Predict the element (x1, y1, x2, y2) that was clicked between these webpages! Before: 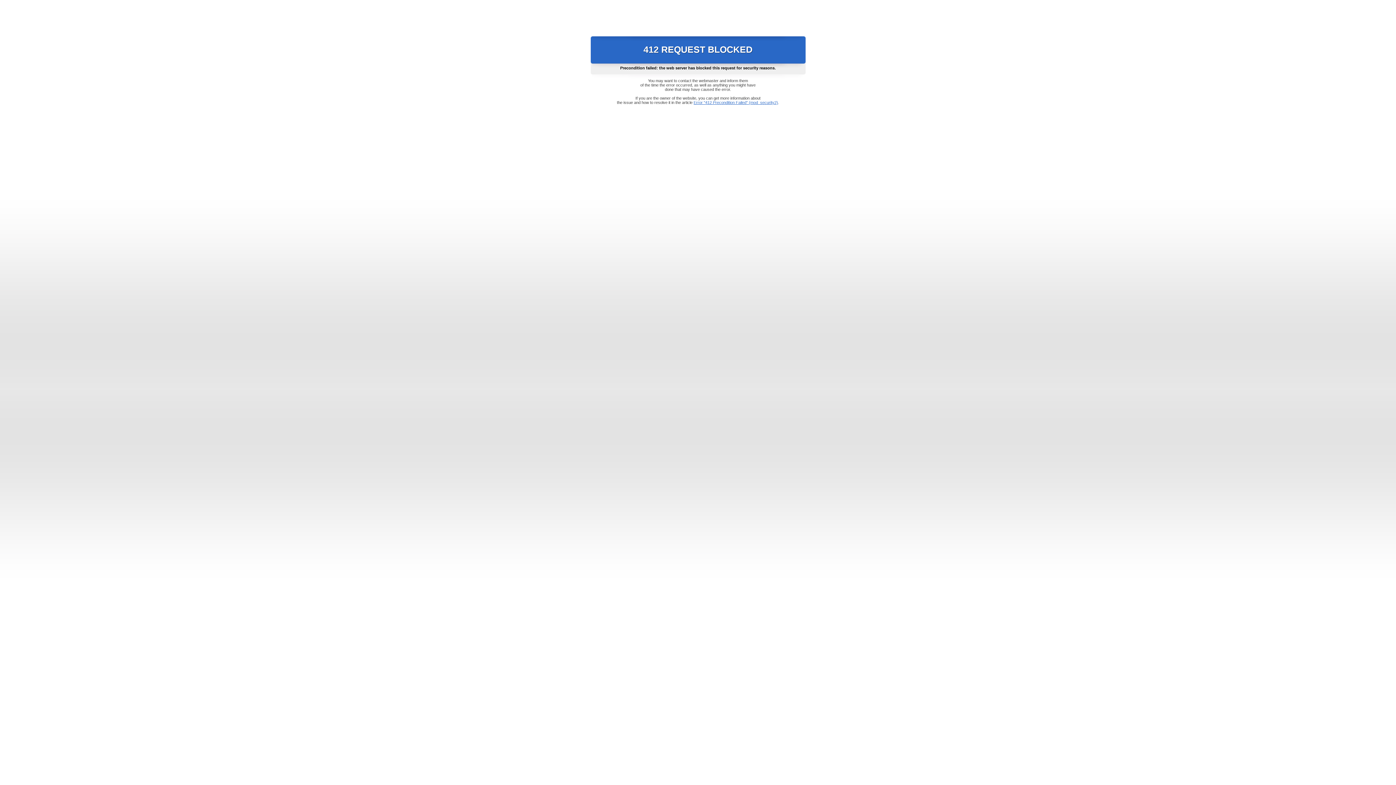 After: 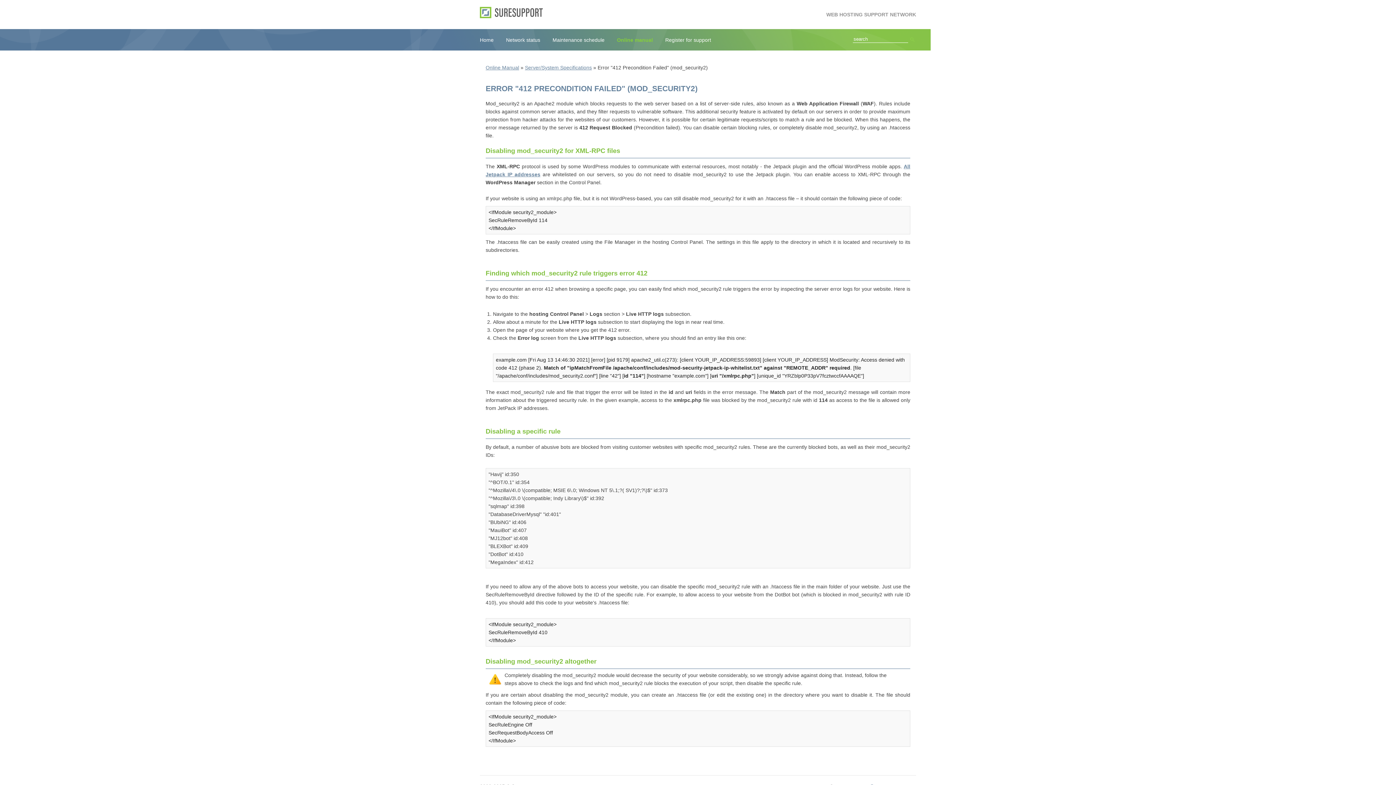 Action: bbox: (693, 100, 778, 104) label: Error "412 Precondition Failed" (mod_security2)